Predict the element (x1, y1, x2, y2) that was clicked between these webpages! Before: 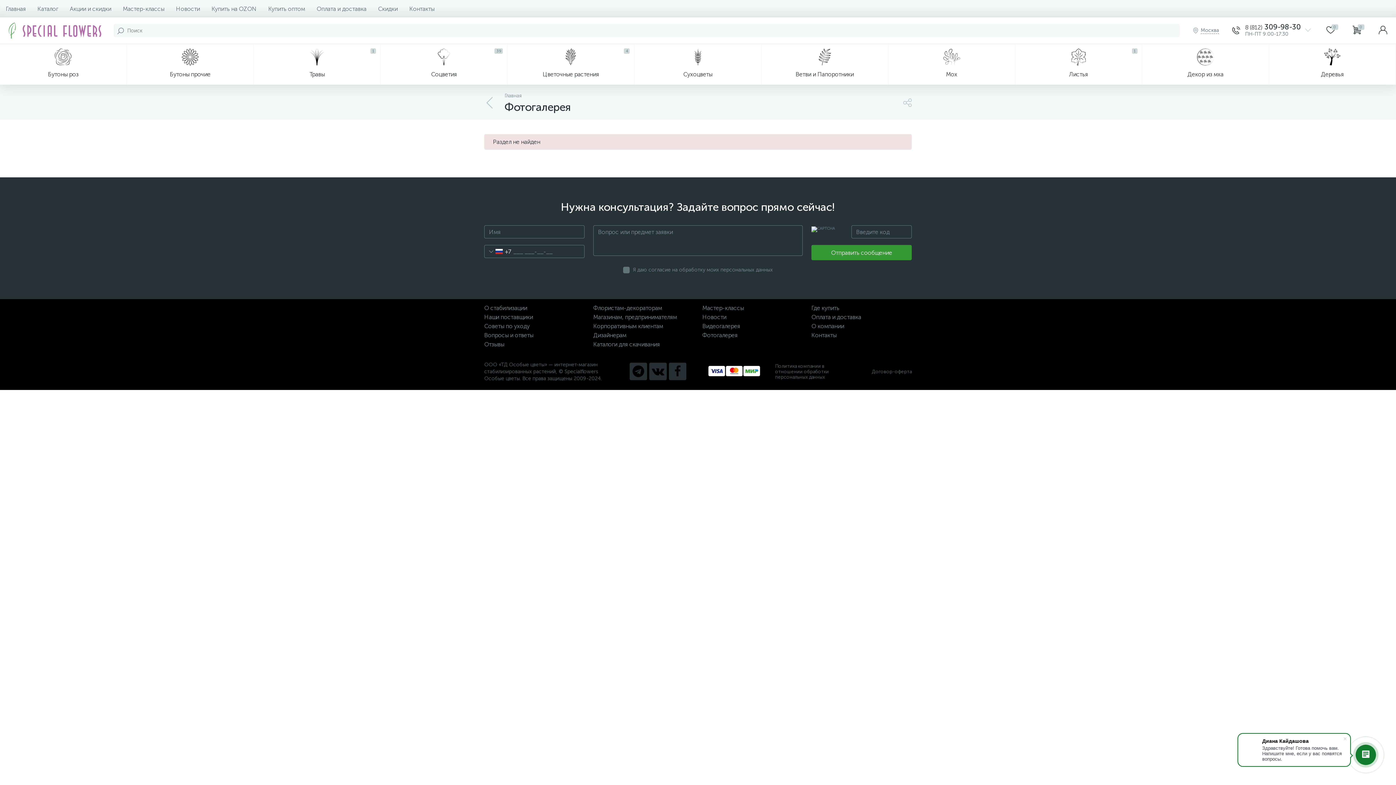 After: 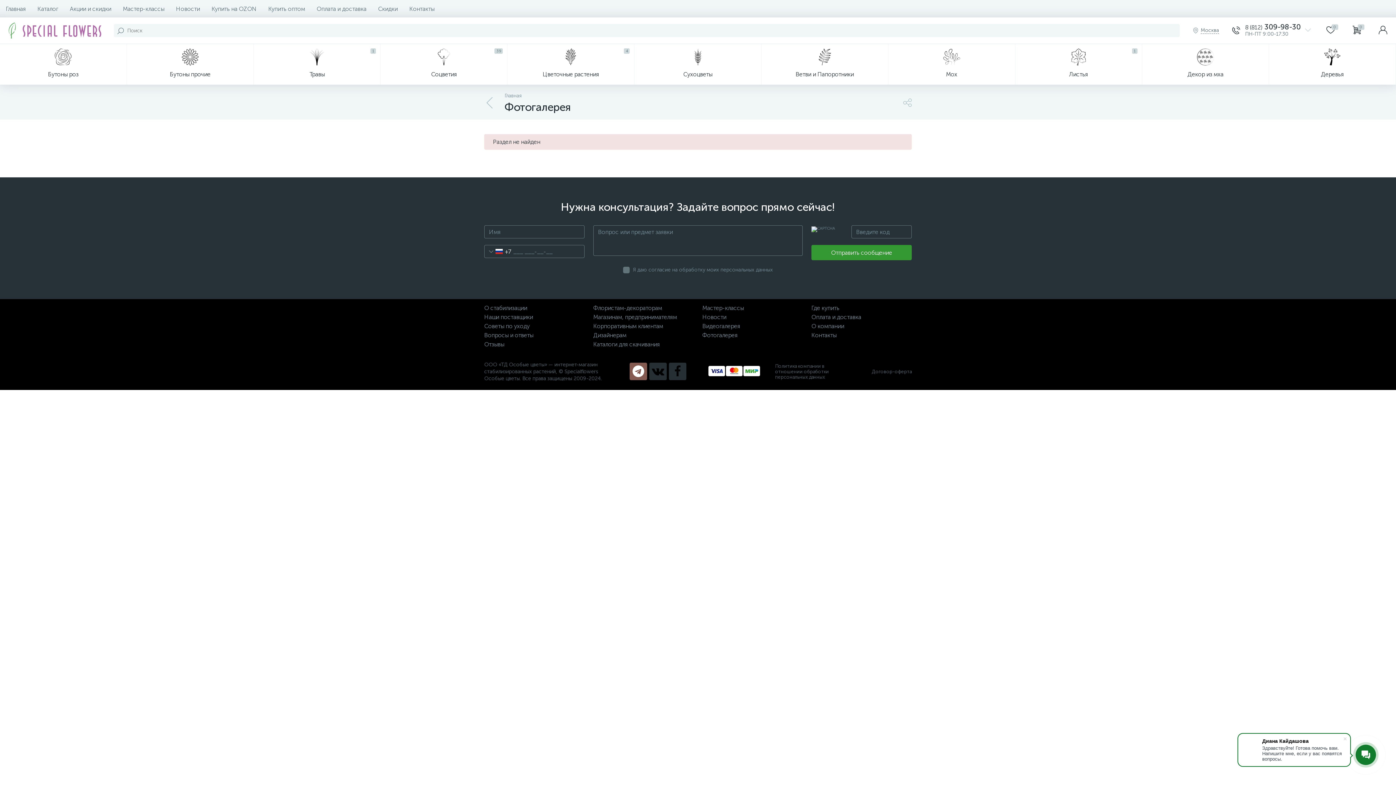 Action: bbox: (629, 362, 647, 380)